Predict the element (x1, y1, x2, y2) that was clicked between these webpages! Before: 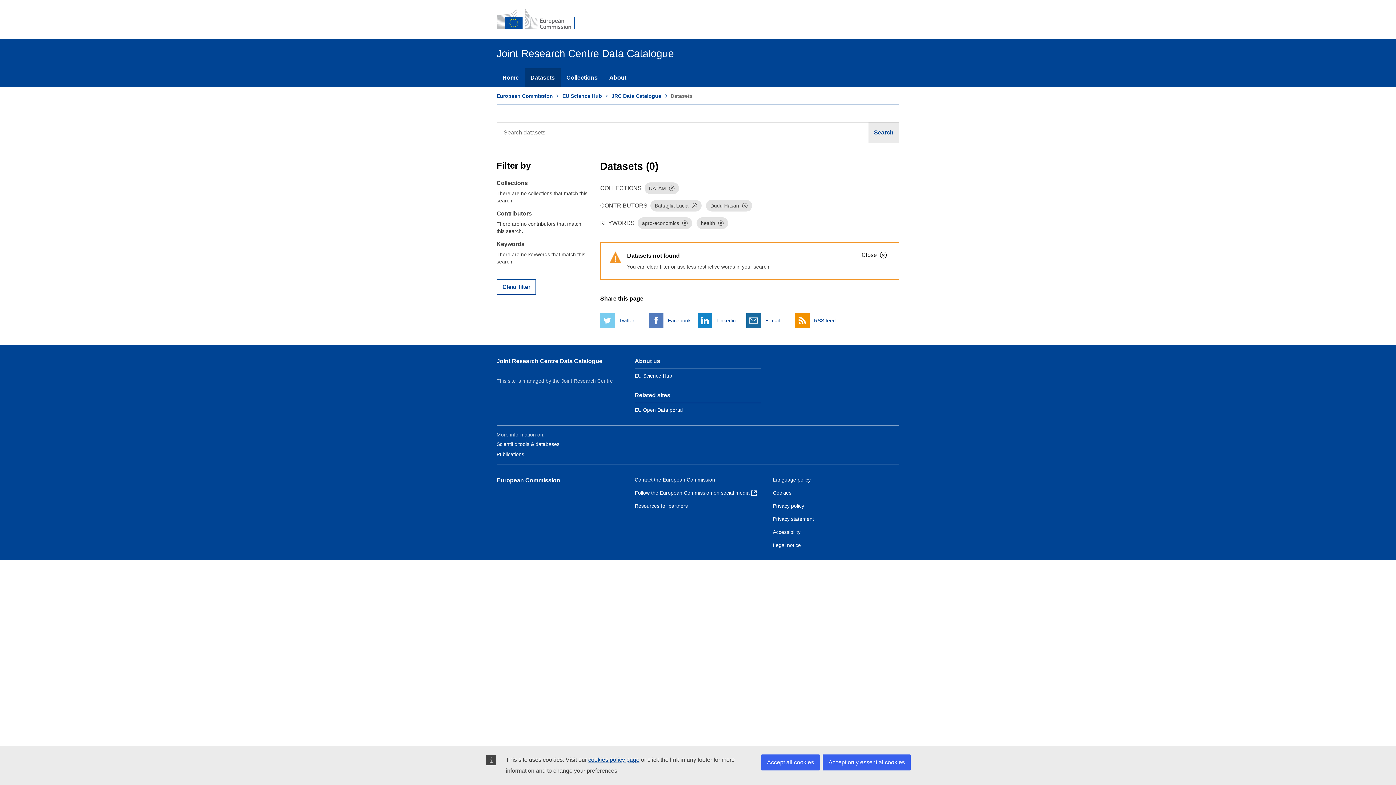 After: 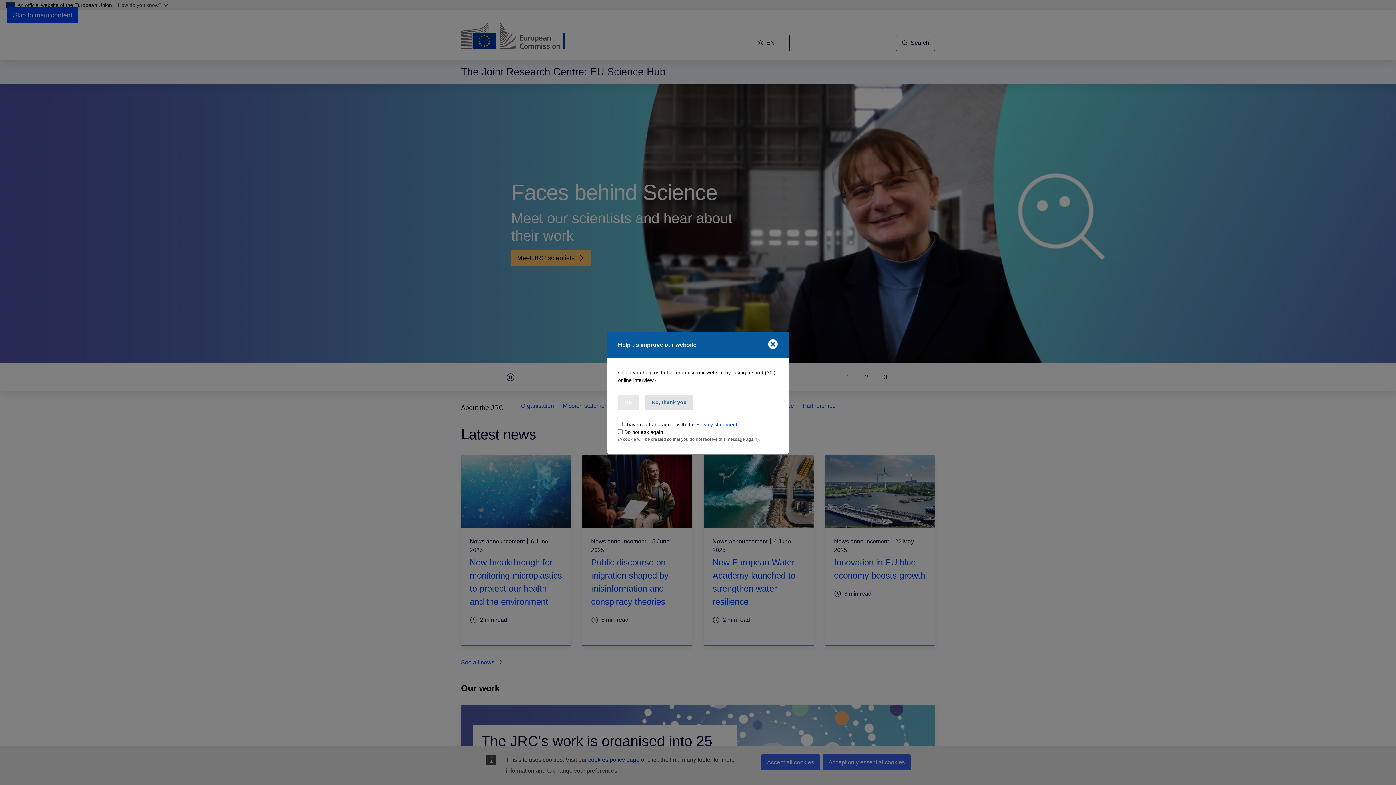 Action: label: EU Science Hub bbox: (634, 373, 672, 379)